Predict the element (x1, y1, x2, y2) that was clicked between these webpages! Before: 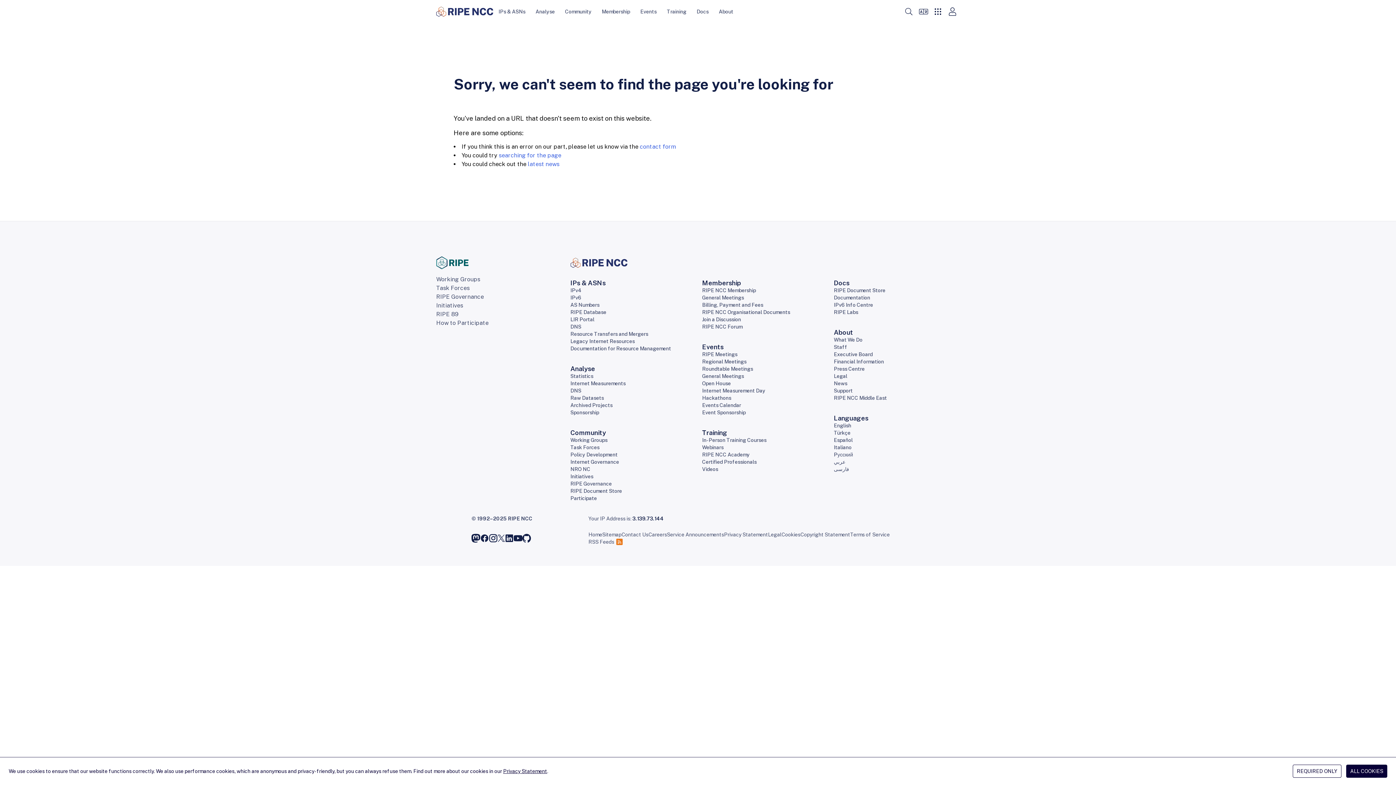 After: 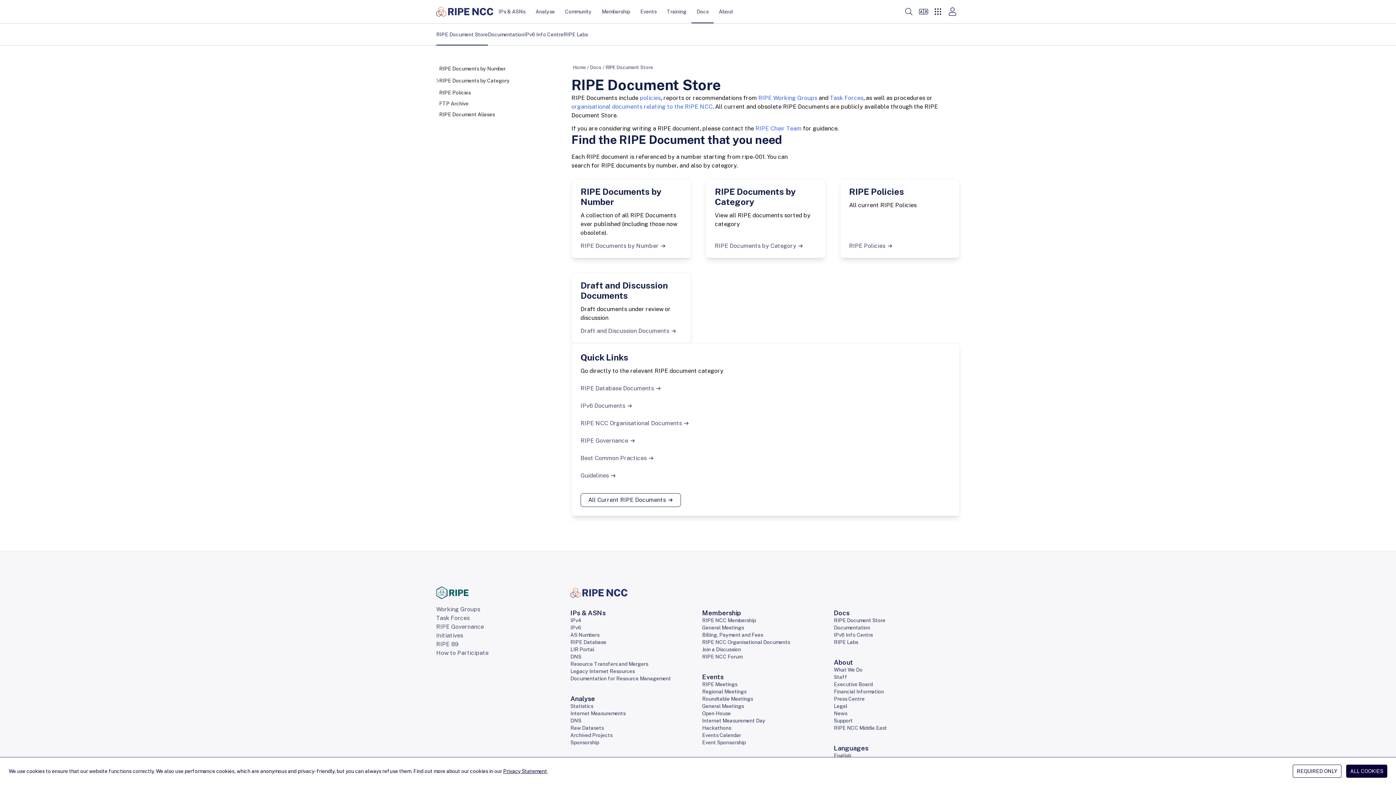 Action: label: RIPE Document Store bbox: (570, 488, 622, 494)